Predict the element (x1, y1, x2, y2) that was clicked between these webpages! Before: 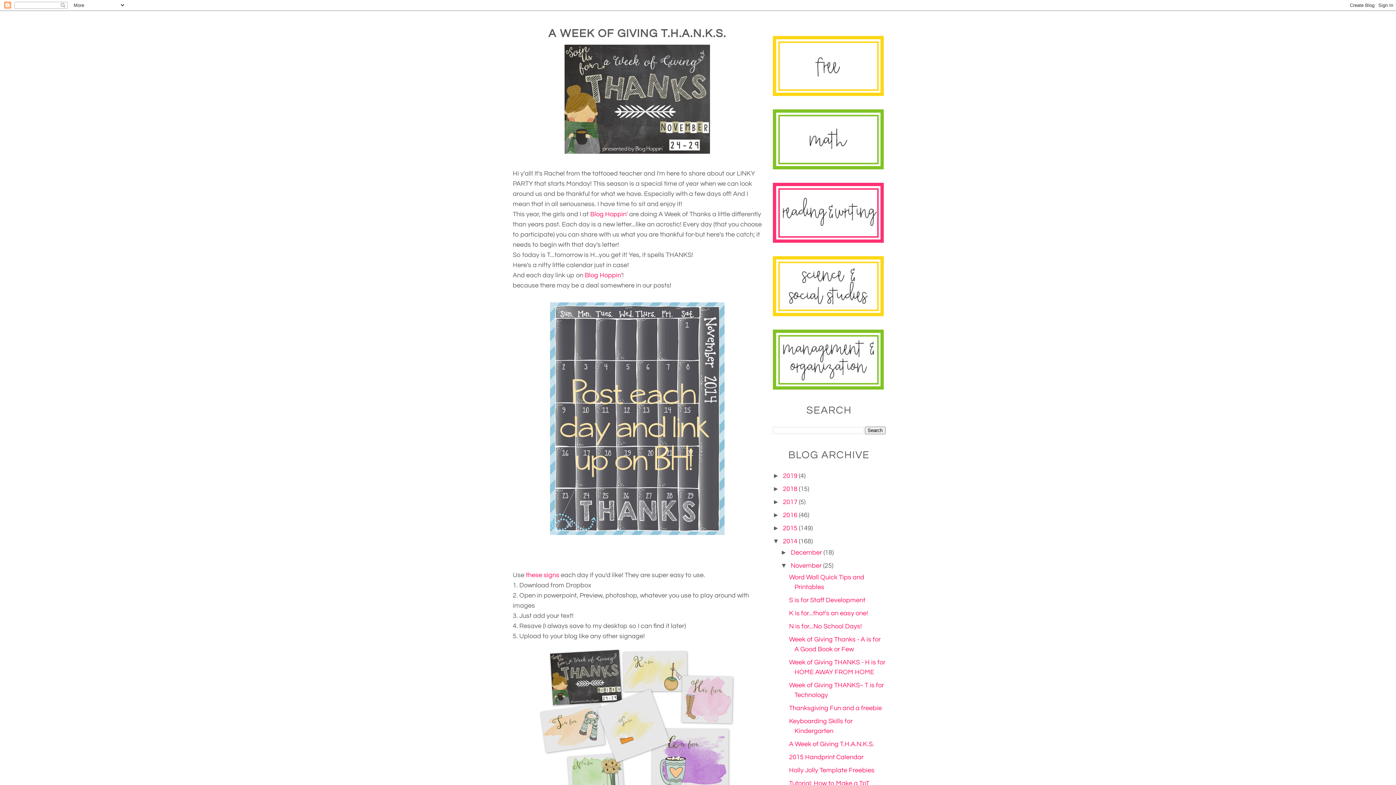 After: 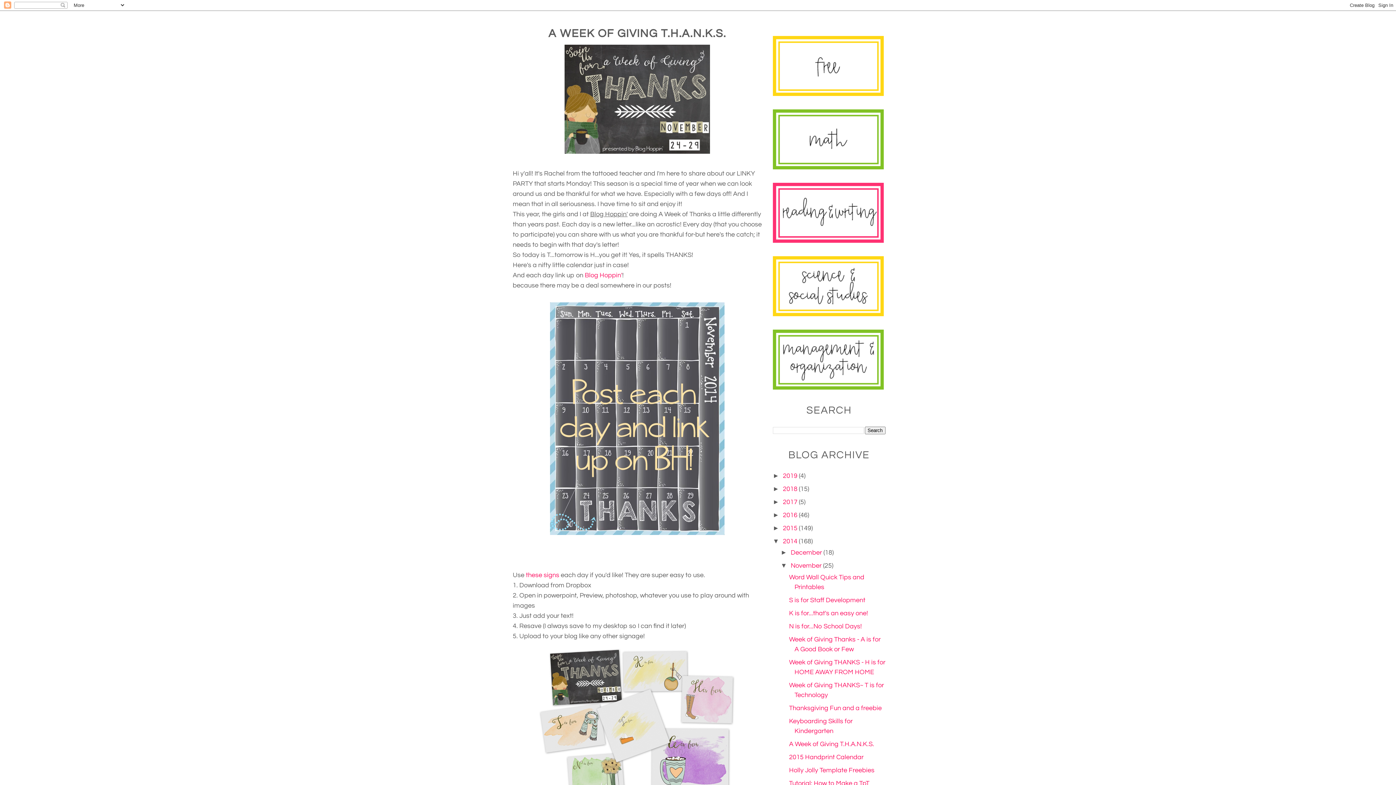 Action: label: Blog Hoppin' bbox: (590, 210, 627, 217)